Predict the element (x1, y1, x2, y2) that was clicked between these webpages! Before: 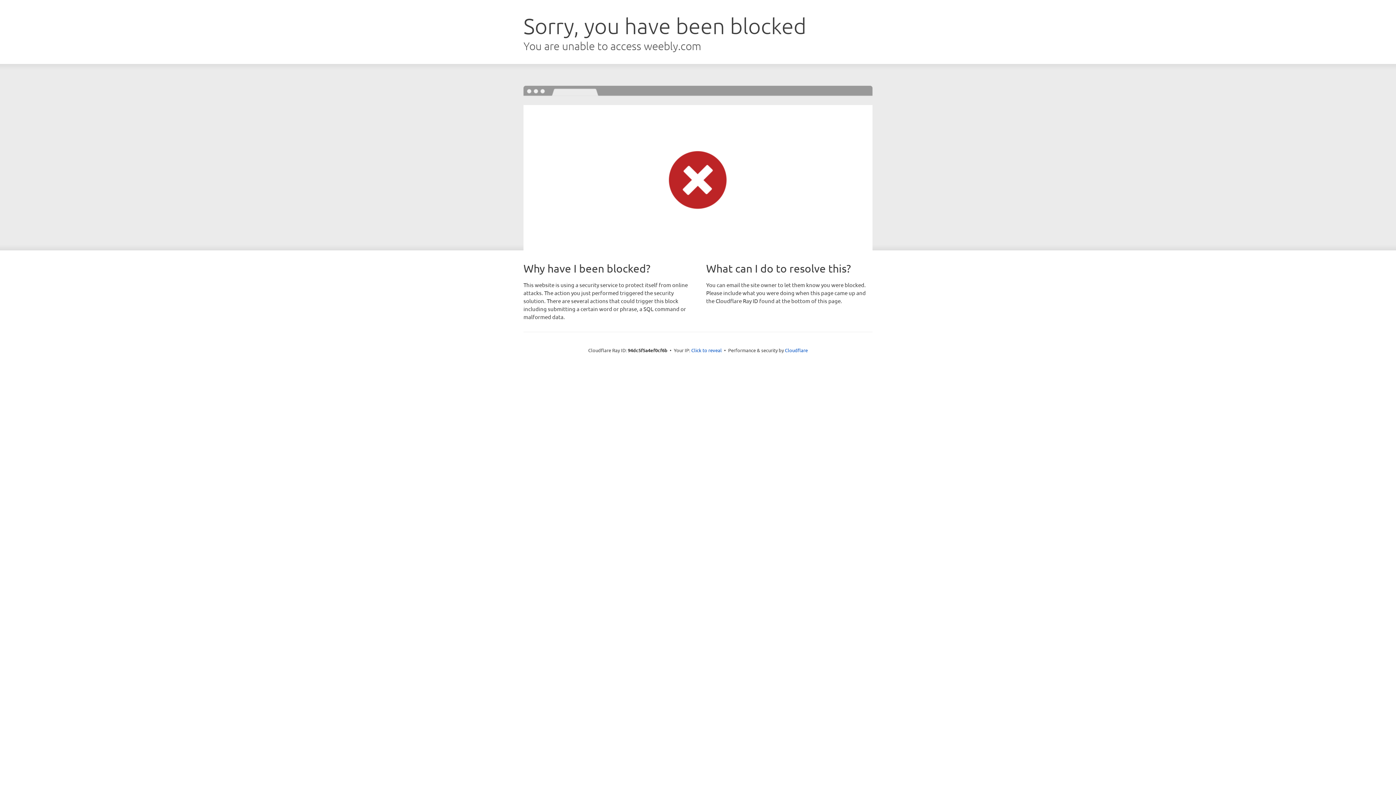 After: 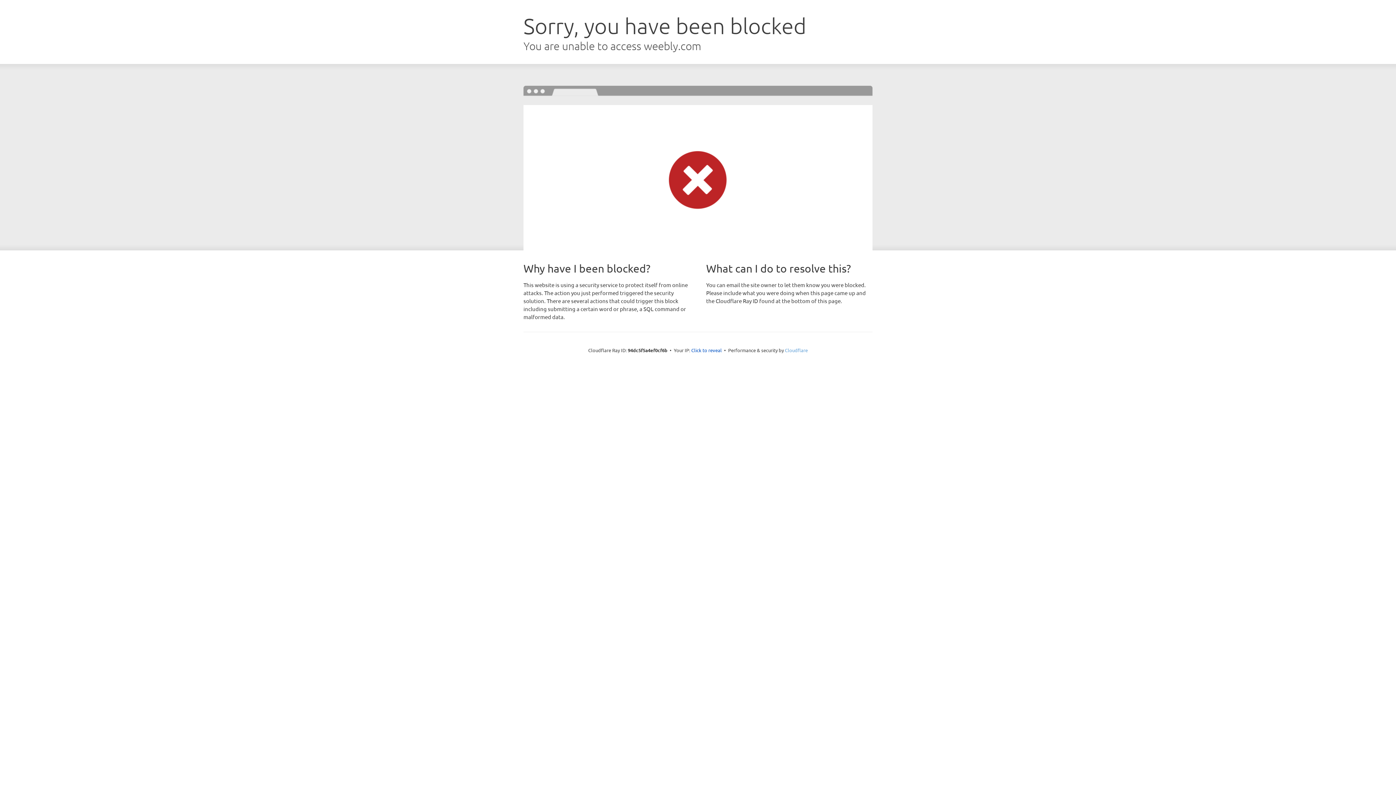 Action: bbox: (785, 347, 808, 353) label: Cloudflare